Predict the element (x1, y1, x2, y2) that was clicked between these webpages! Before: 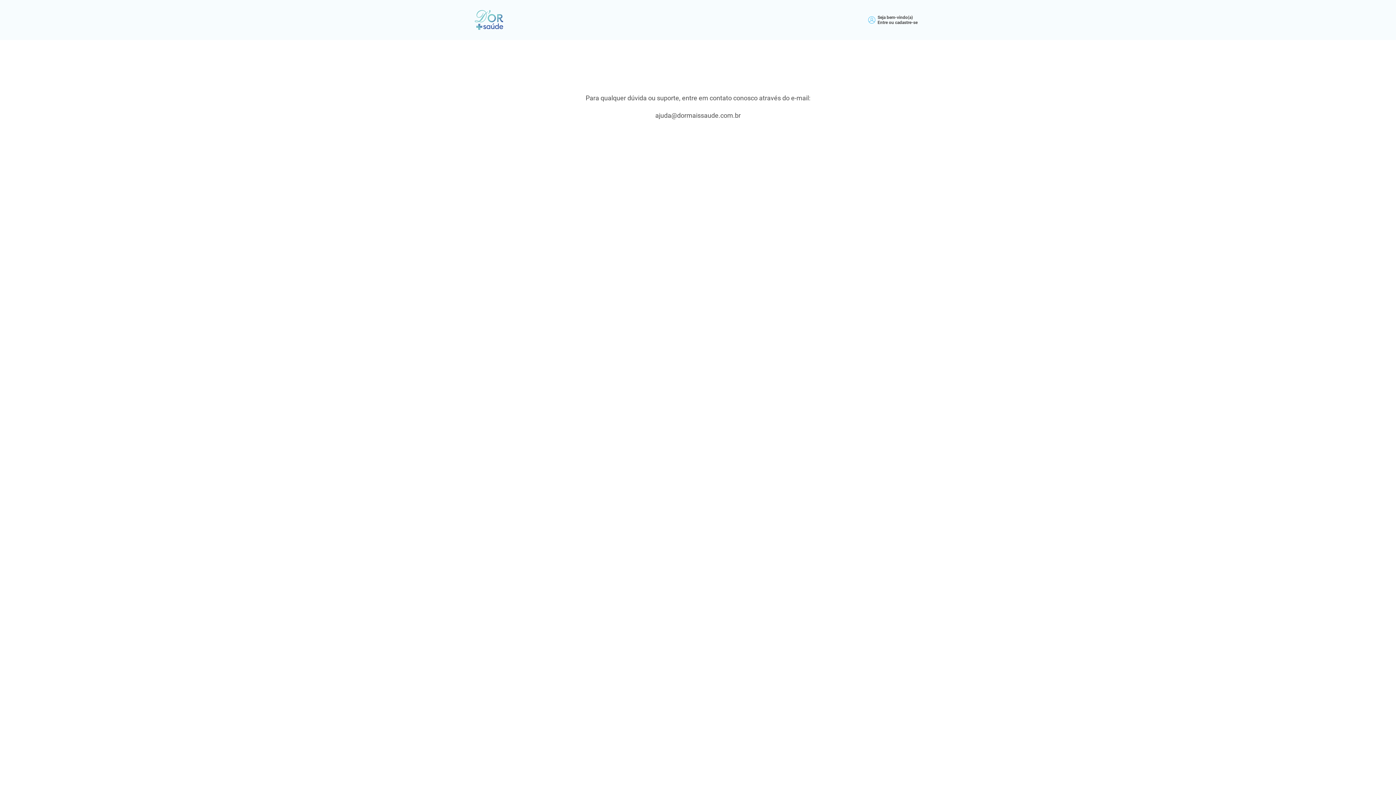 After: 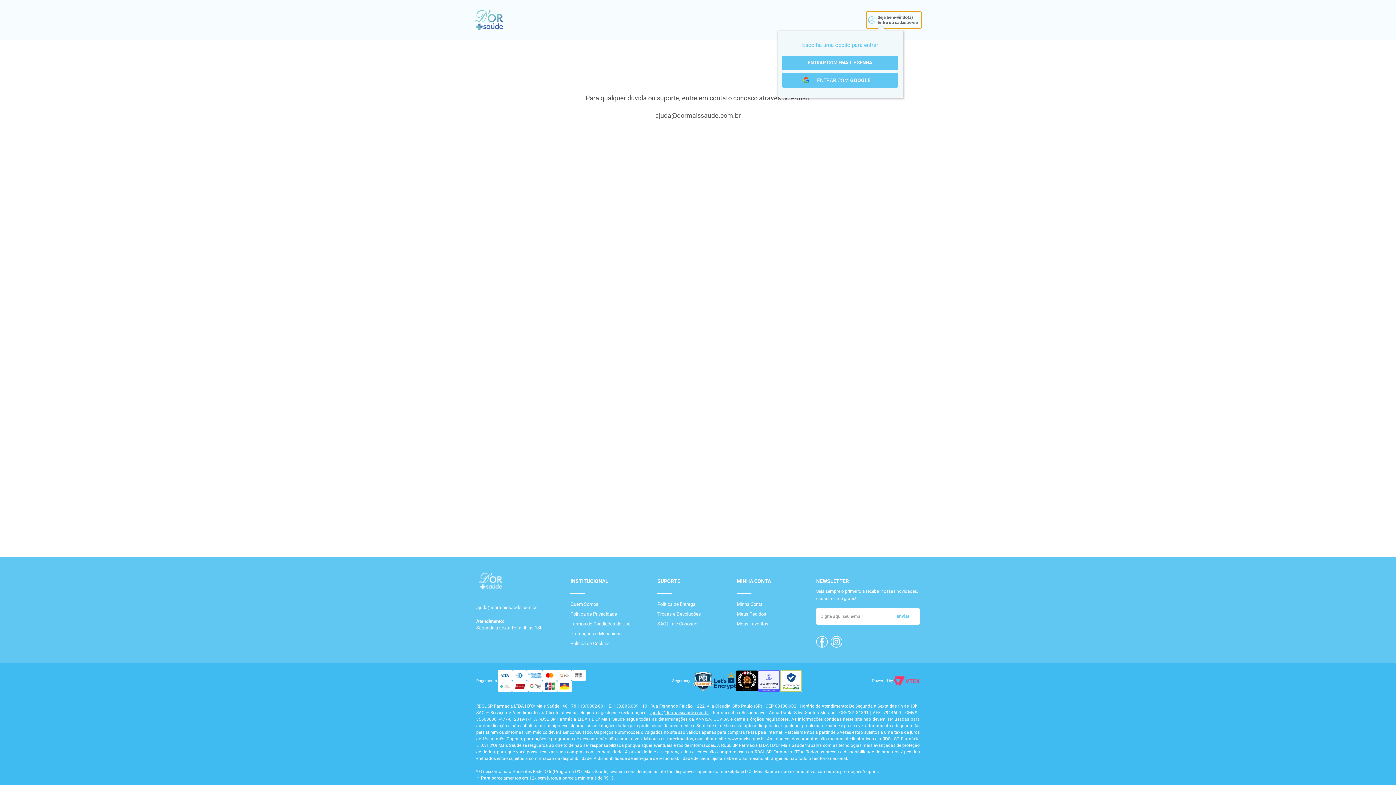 Action: bbox: (866, 11, 921, 28) label: Seja bem-vindo(a) Entre ou cadastre-se